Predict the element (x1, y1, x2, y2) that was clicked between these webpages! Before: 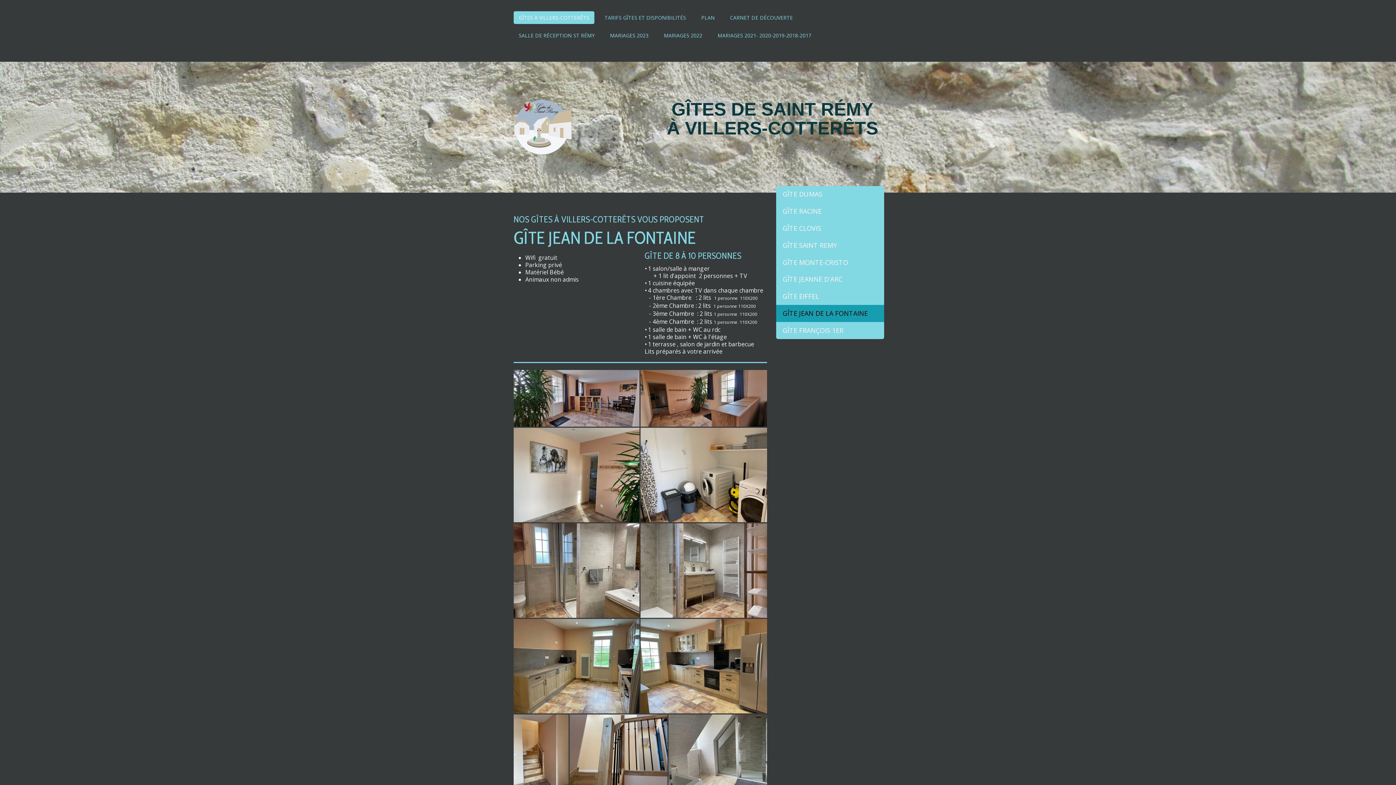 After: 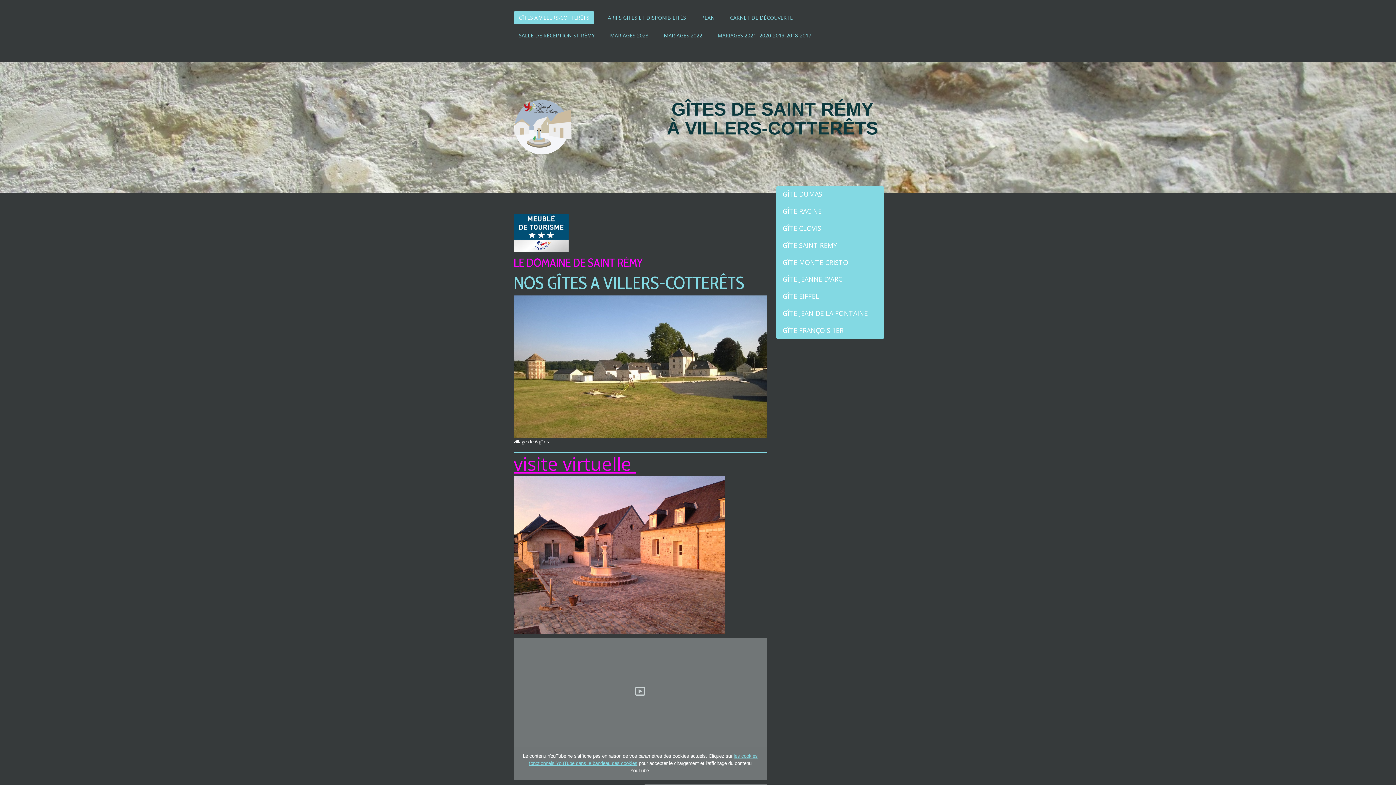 Action: label: GÎTES À VILLERS-COTTERÊTS bbox: (513, 11, 594, 24)